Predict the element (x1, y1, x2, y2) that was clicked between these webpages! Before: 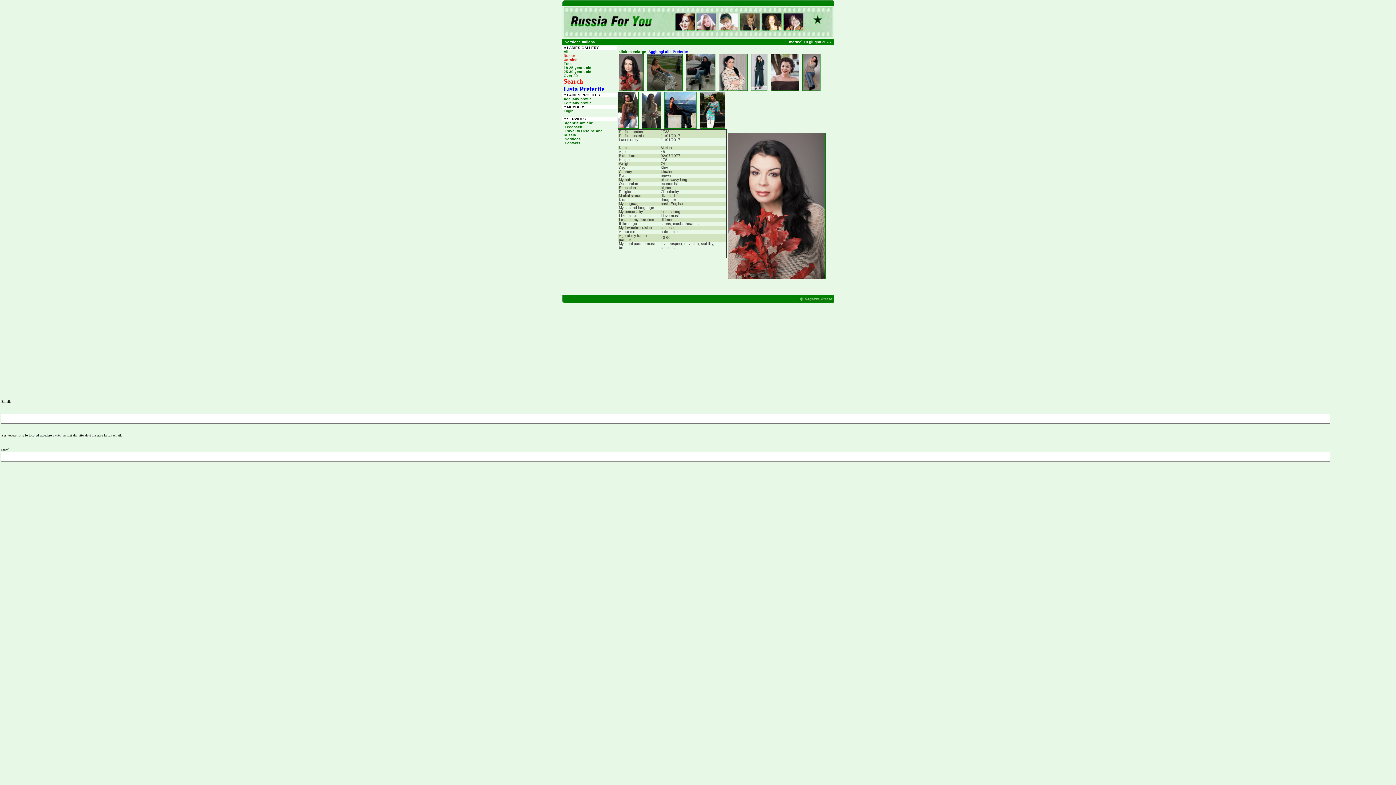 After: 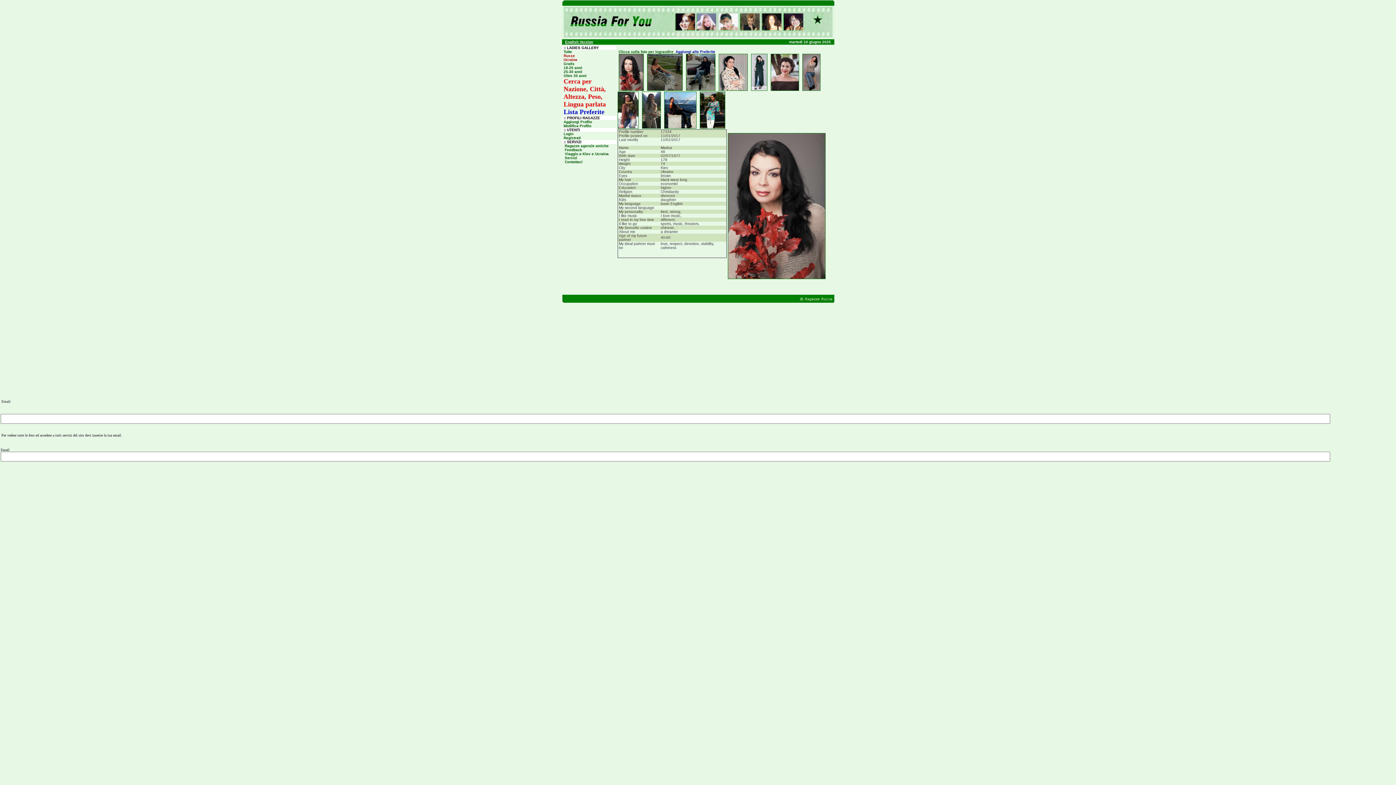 Action: bbox: (565, 40, 595, 44) label: Versione Italiana